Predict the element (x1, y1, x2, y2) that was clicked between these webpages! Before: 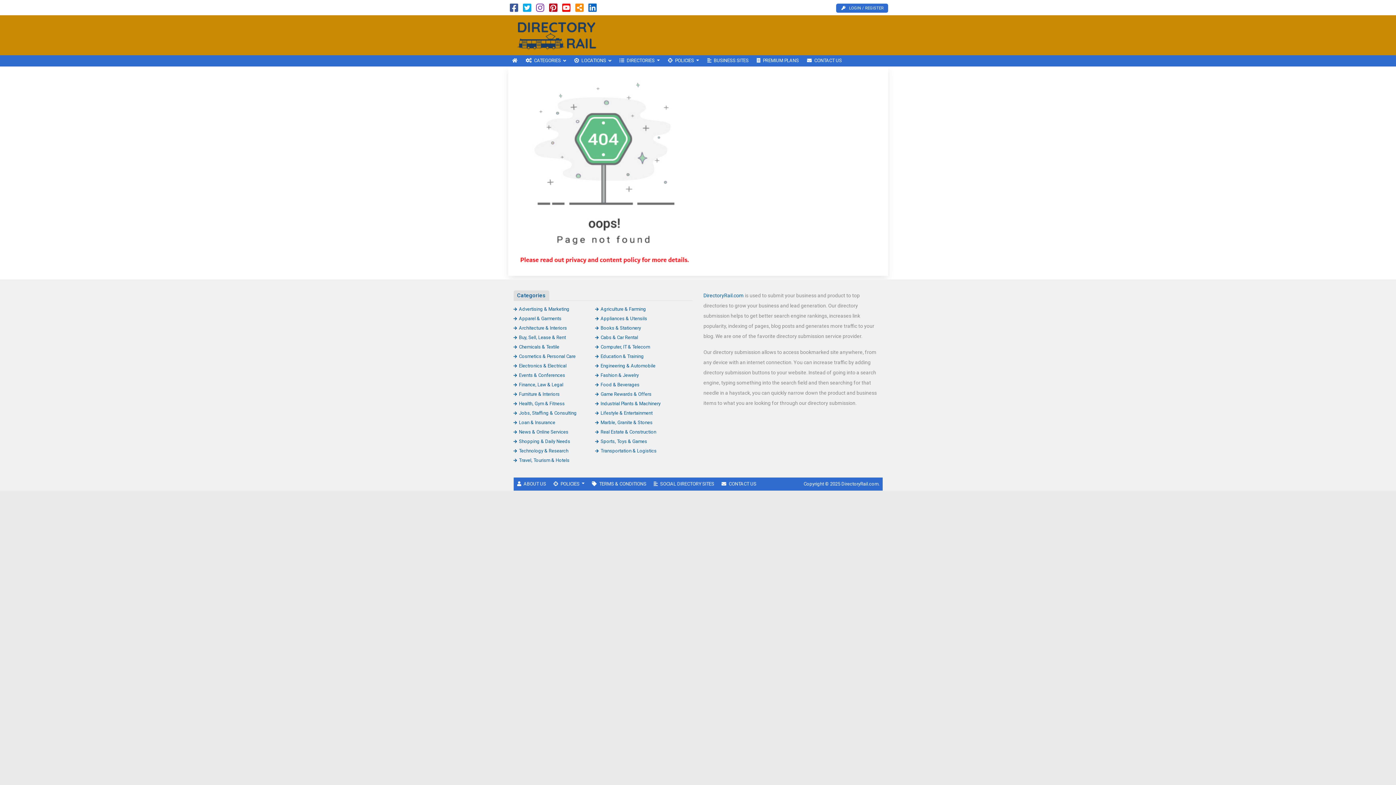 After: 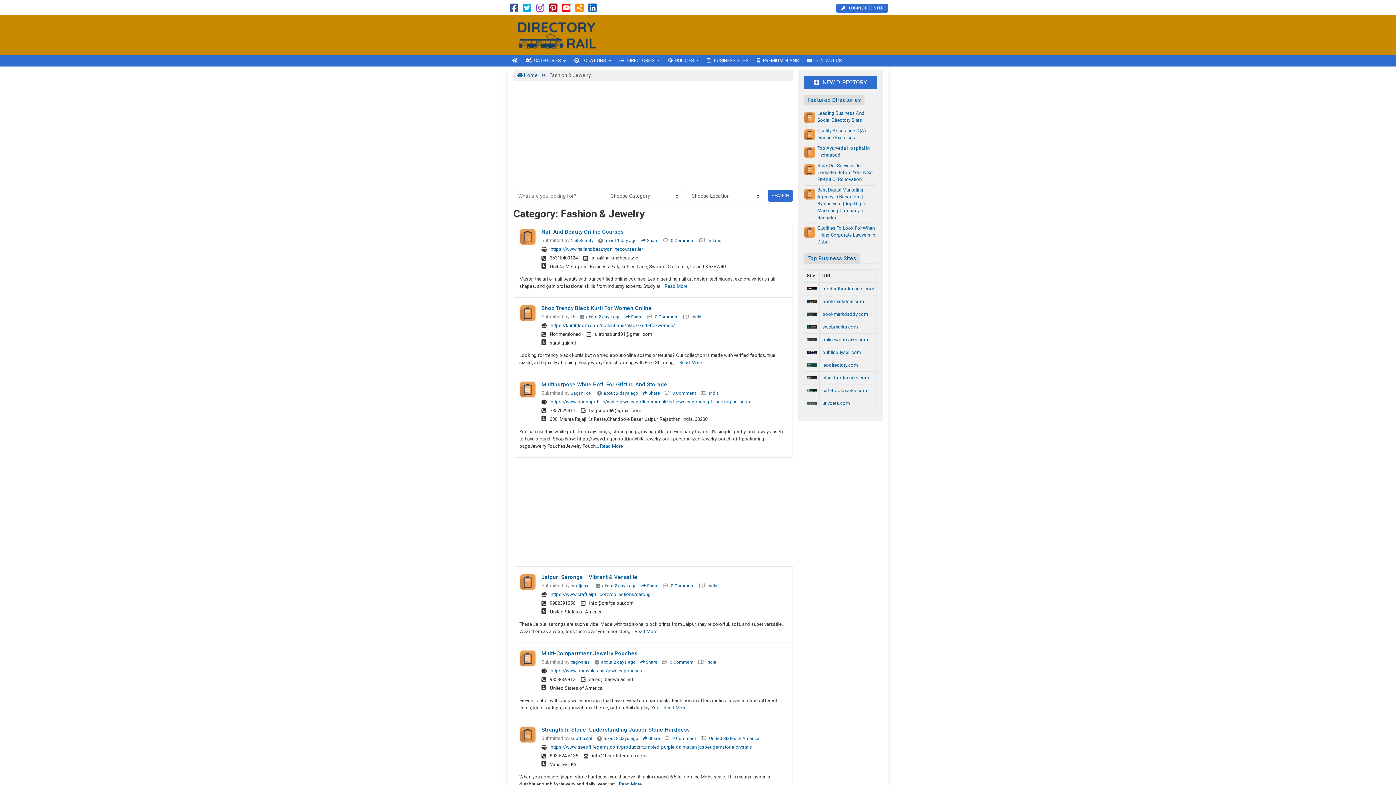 Action: bbox: (595, 372, 638, 378) label: Fashion & Jewelry